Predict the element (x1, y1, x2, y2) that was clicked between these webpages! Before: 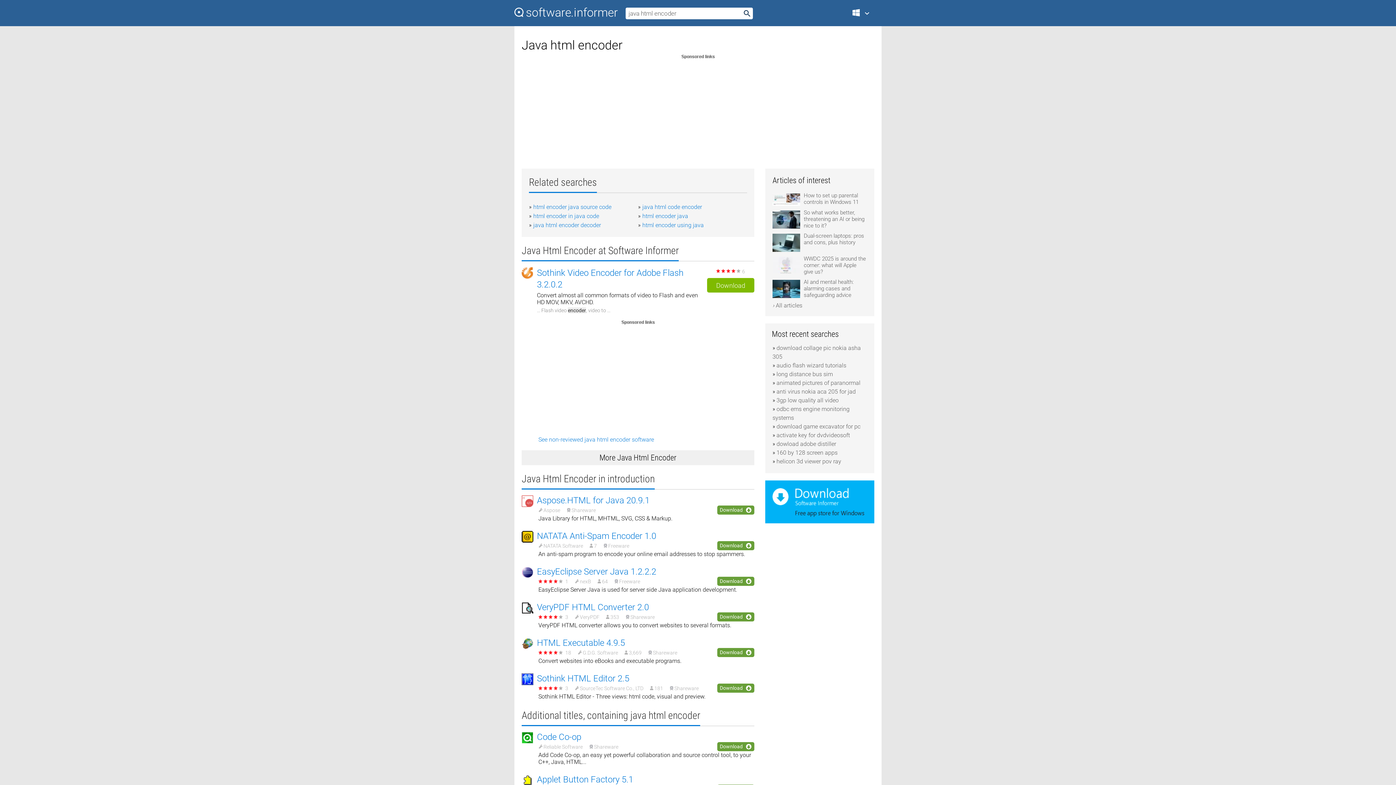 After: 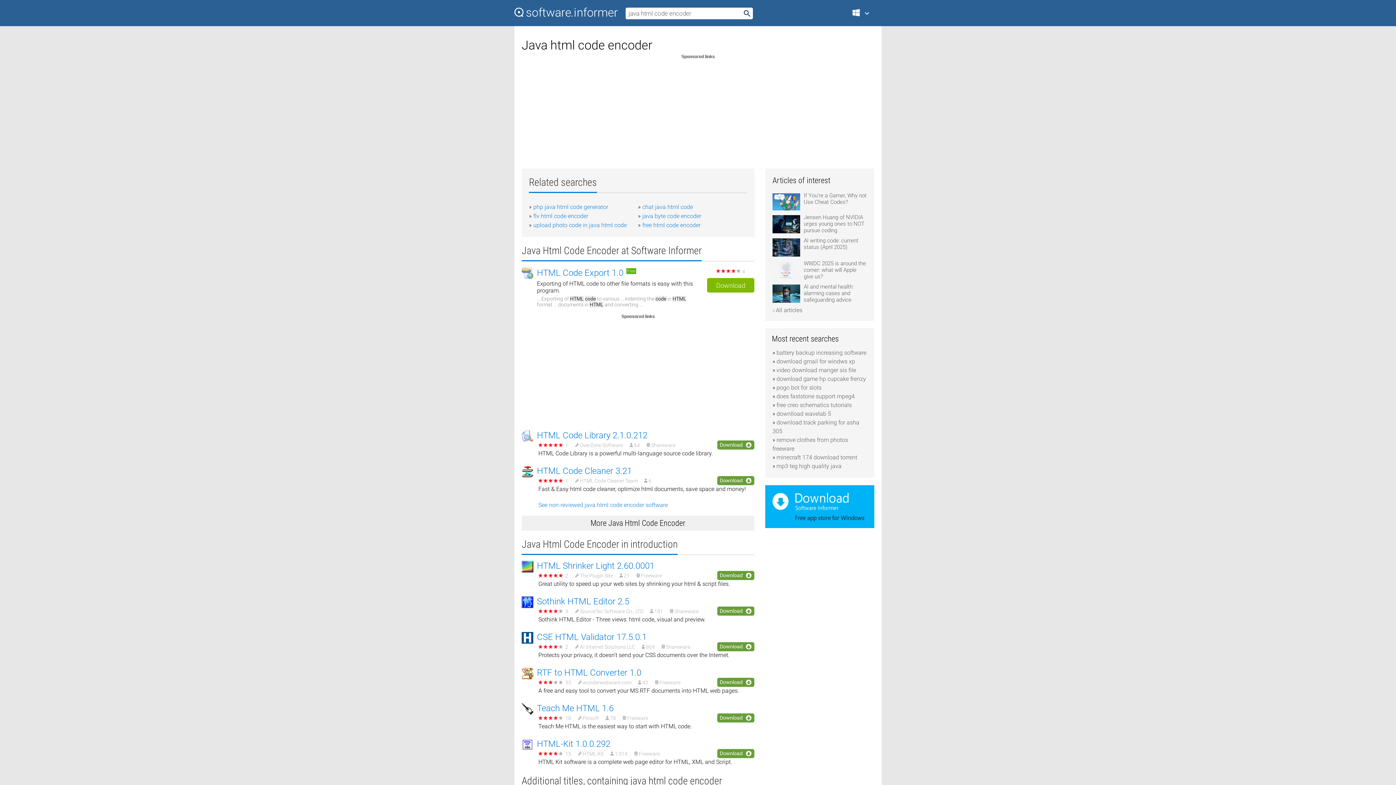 Action: label: java html code encoder bbox: (642, 203, 702, 210)